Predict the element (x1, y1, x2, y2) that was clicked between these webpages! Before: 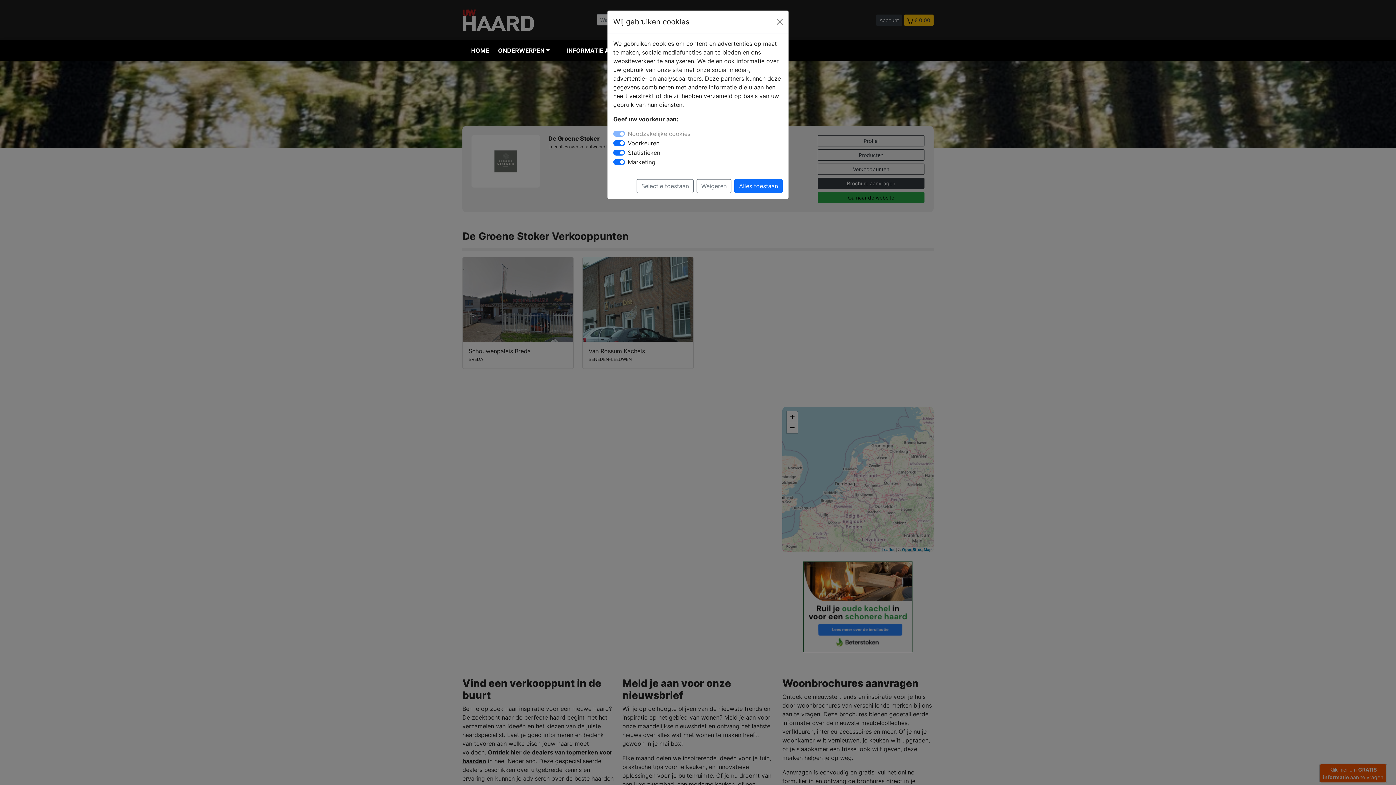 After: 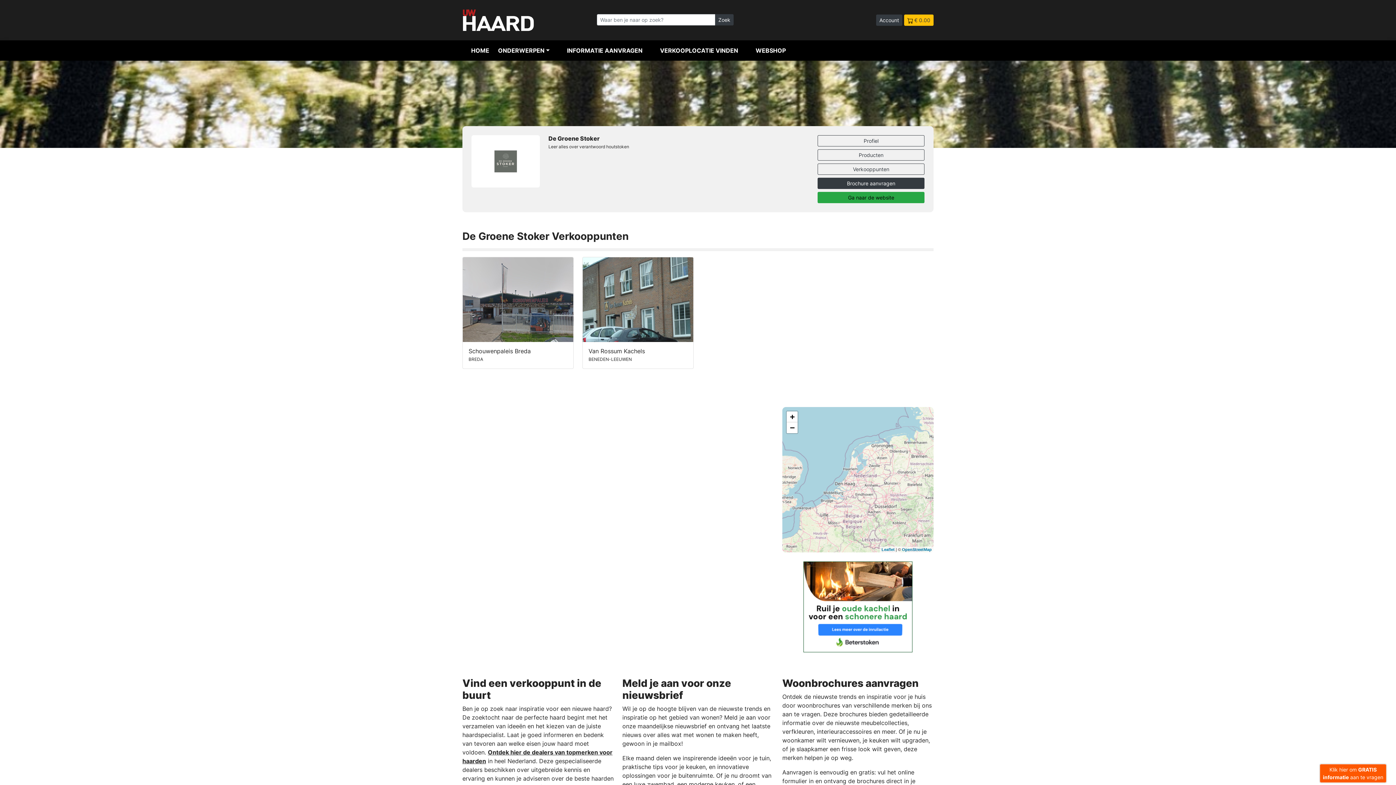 Action: bbox: (774, 16, 785, 27) label: Close